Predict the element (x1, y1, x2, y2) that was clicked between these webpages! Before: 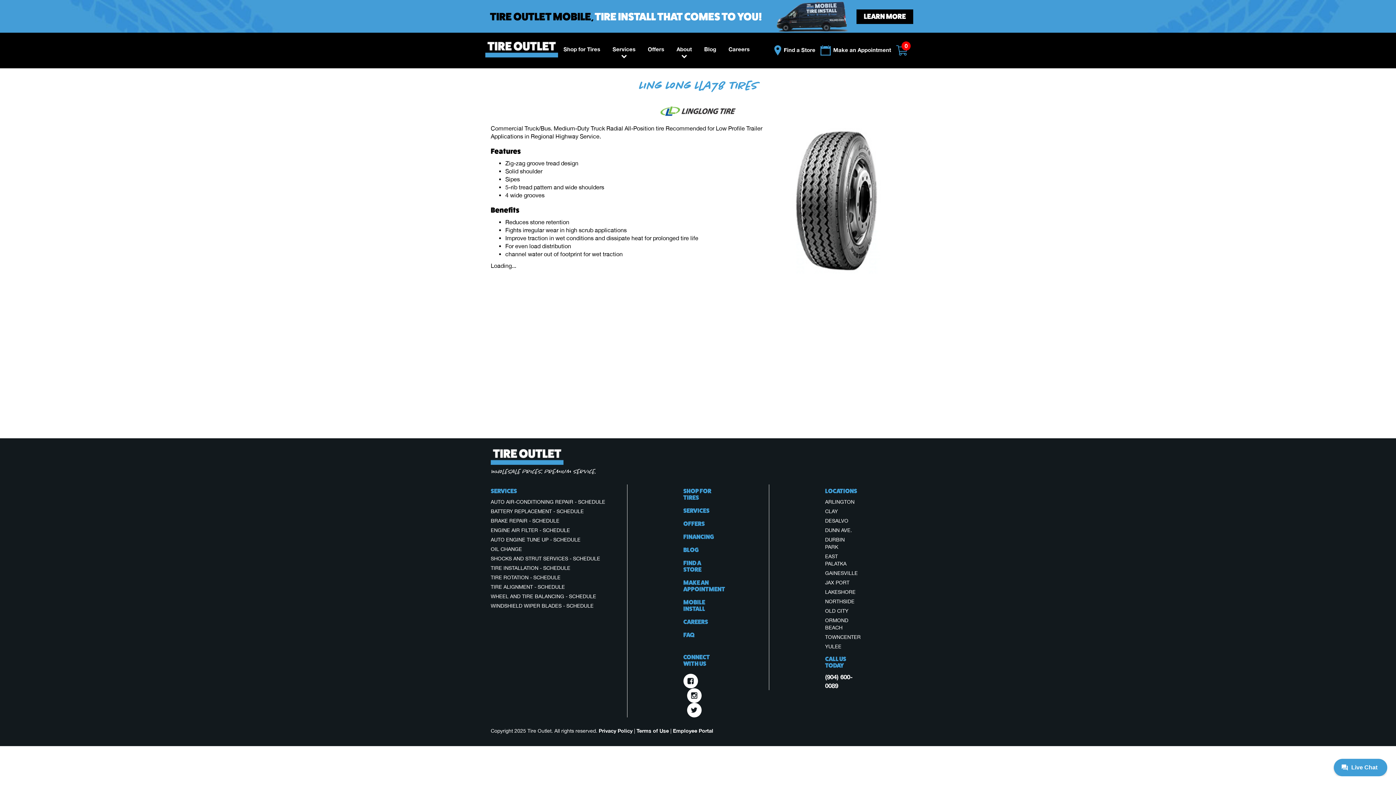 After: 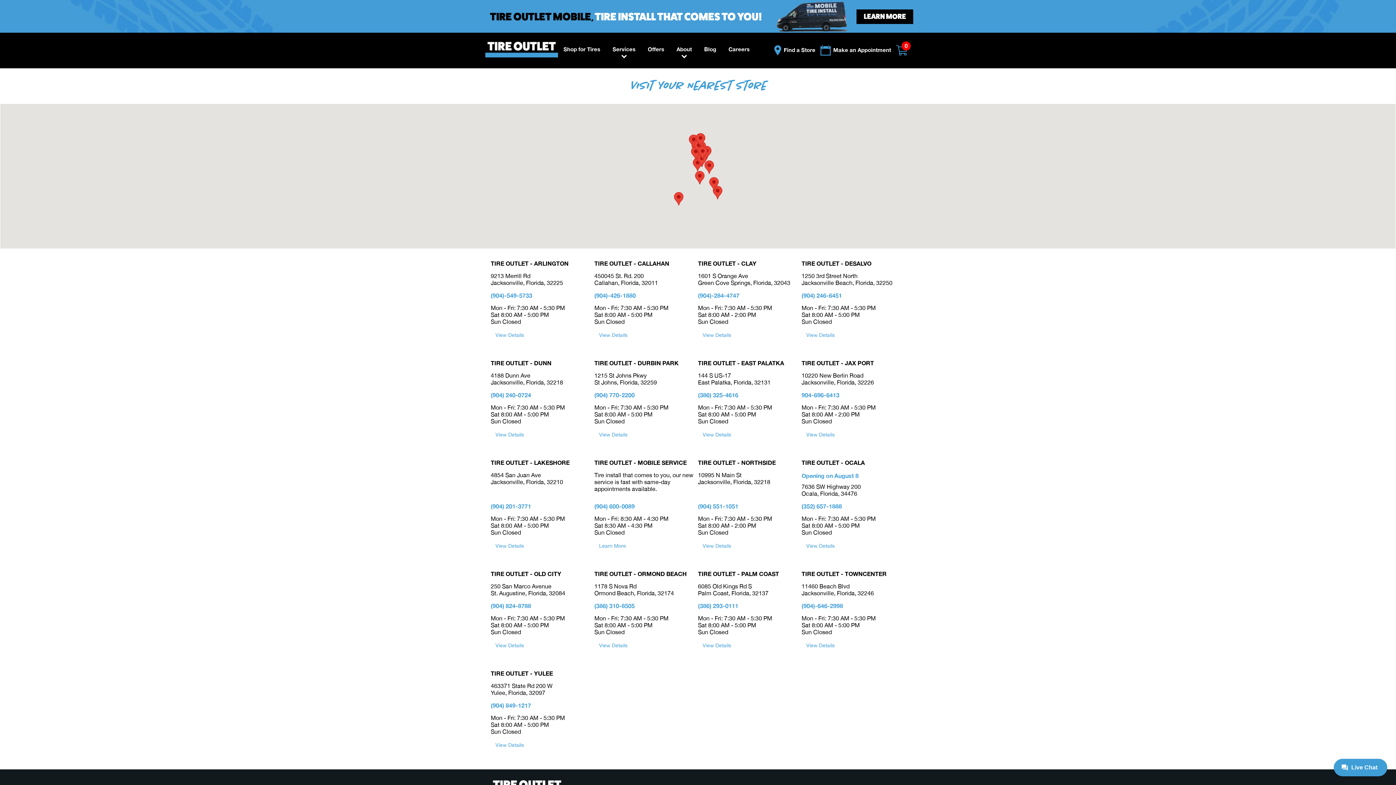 Action: label:  Find a Store bbox: (772, 40, 817, 61)